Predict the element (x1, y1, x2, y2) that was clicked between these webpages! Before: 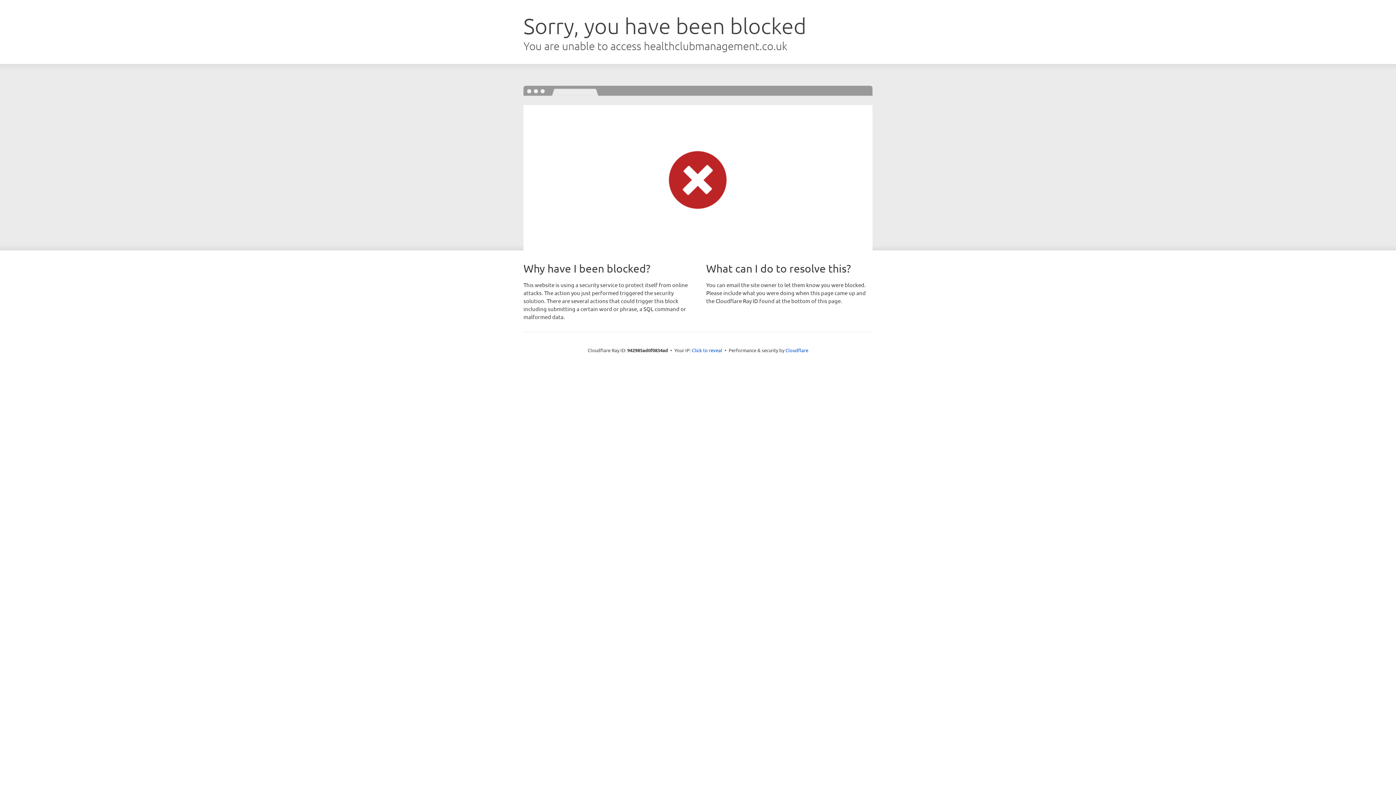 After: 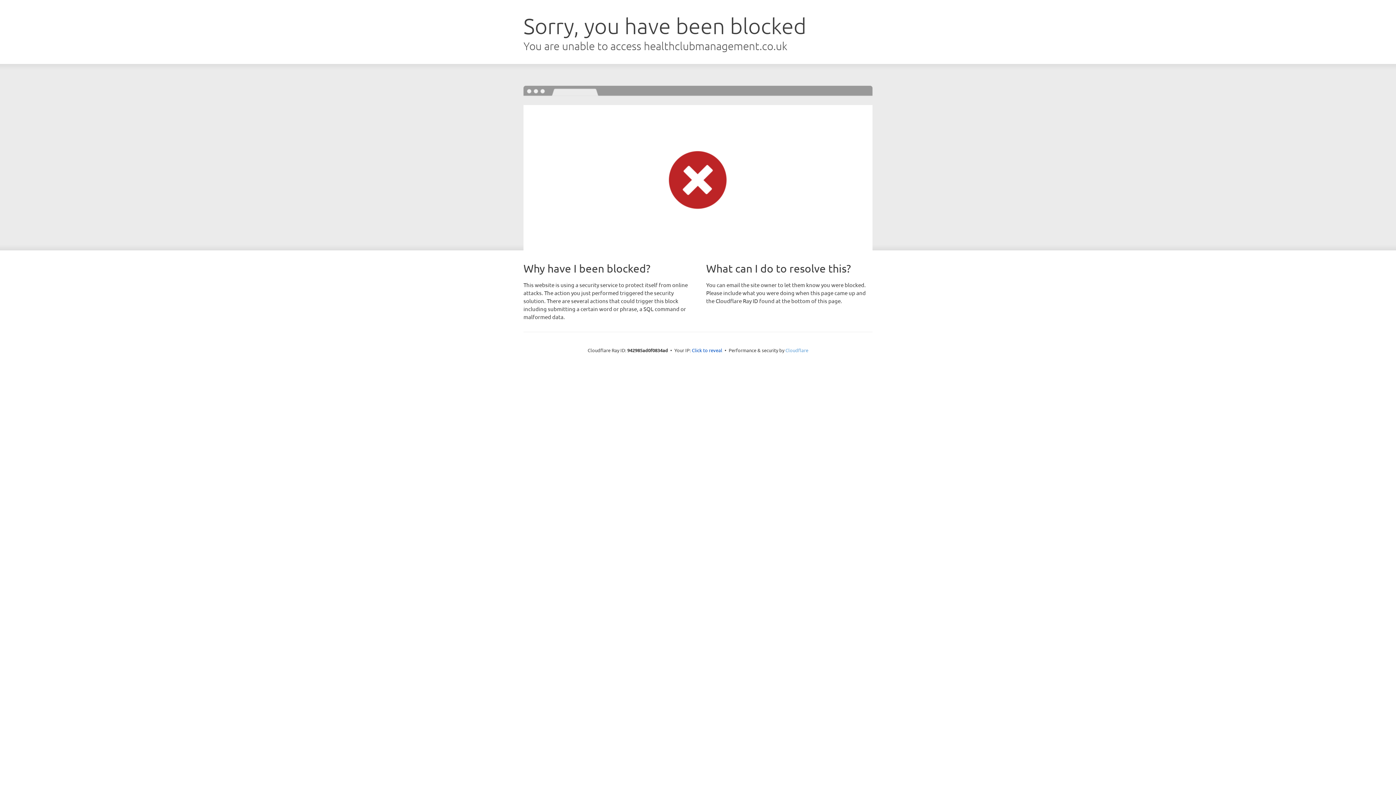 Action: label: Cloudflare bbox: (785, 347, 808, 353)